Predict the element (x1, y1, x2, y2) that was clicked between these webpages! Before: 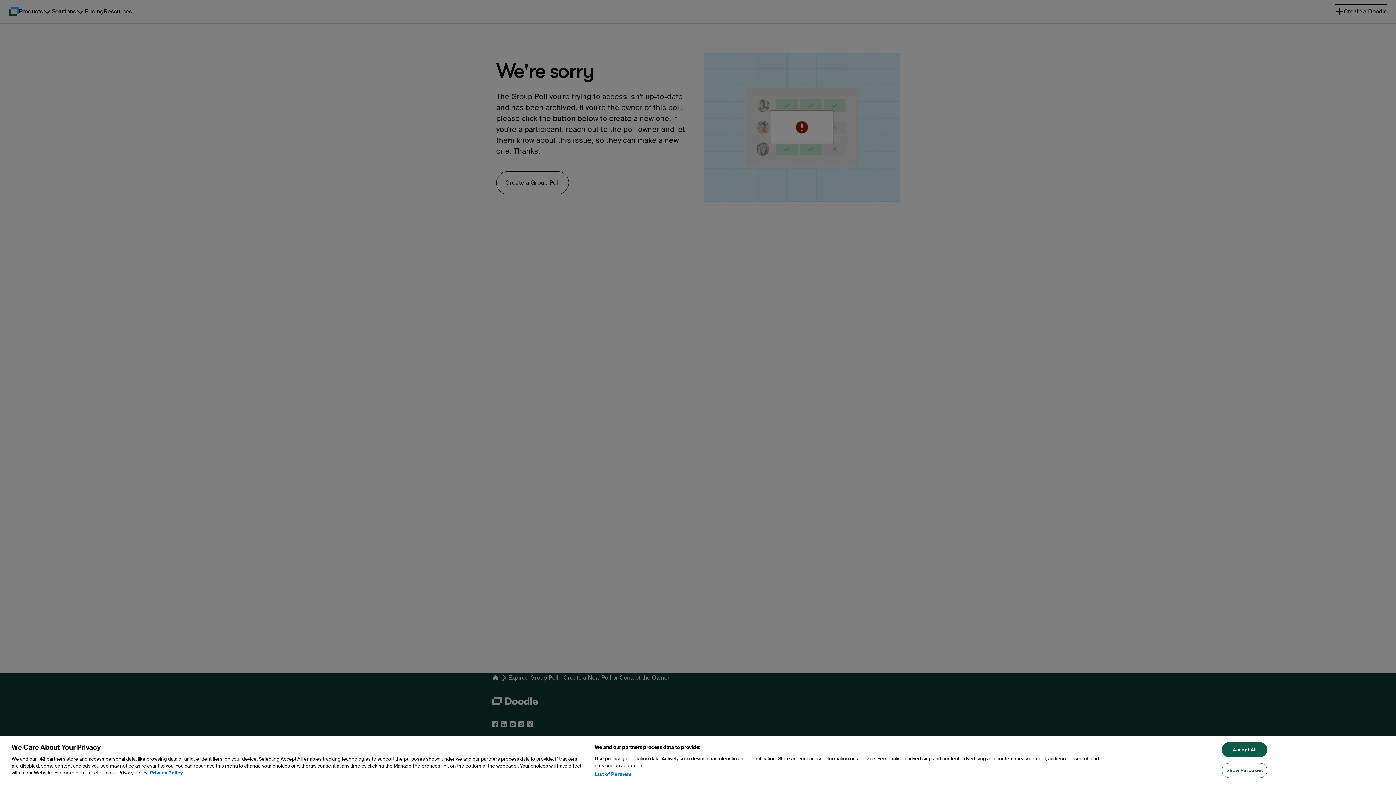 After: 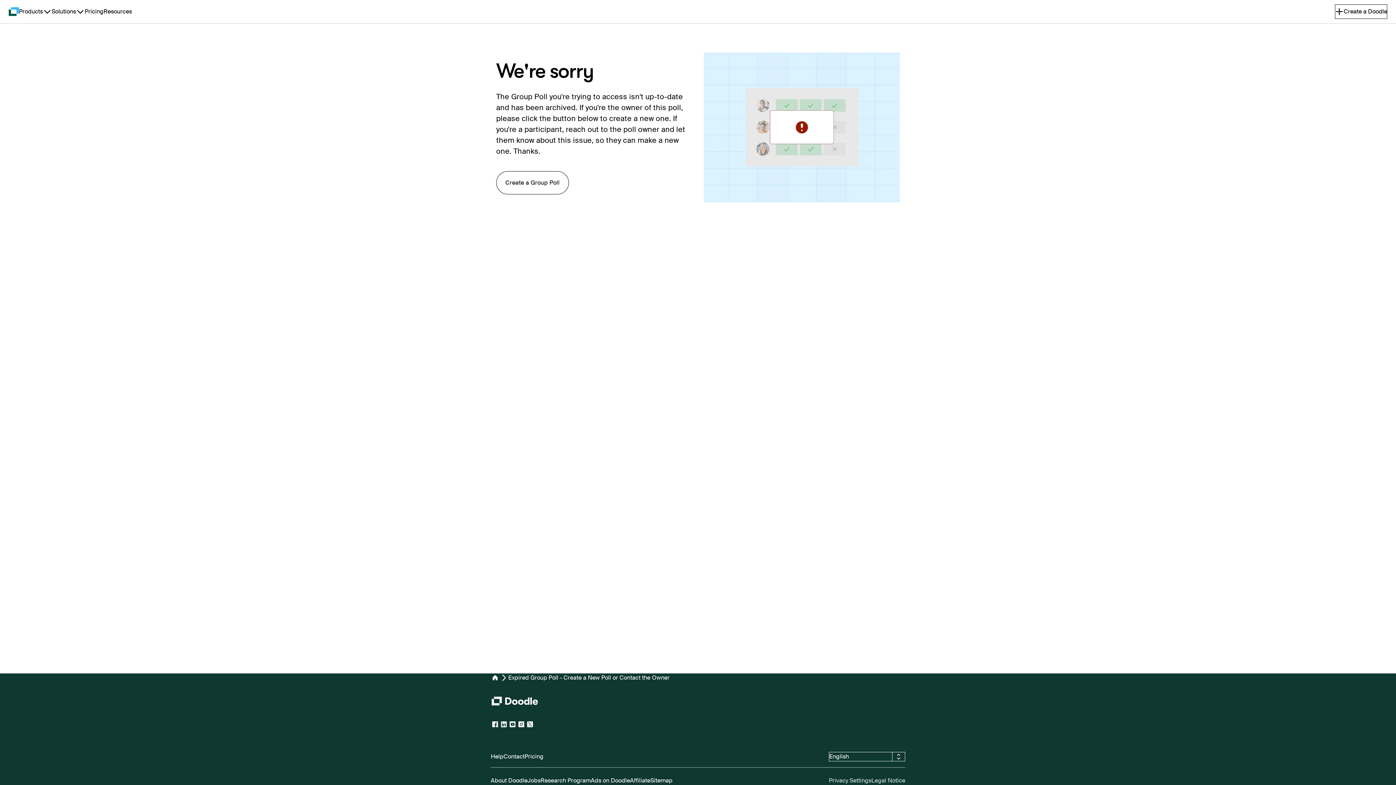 Action: label: Accept All bbox: (1222, 749, 1267, 764)